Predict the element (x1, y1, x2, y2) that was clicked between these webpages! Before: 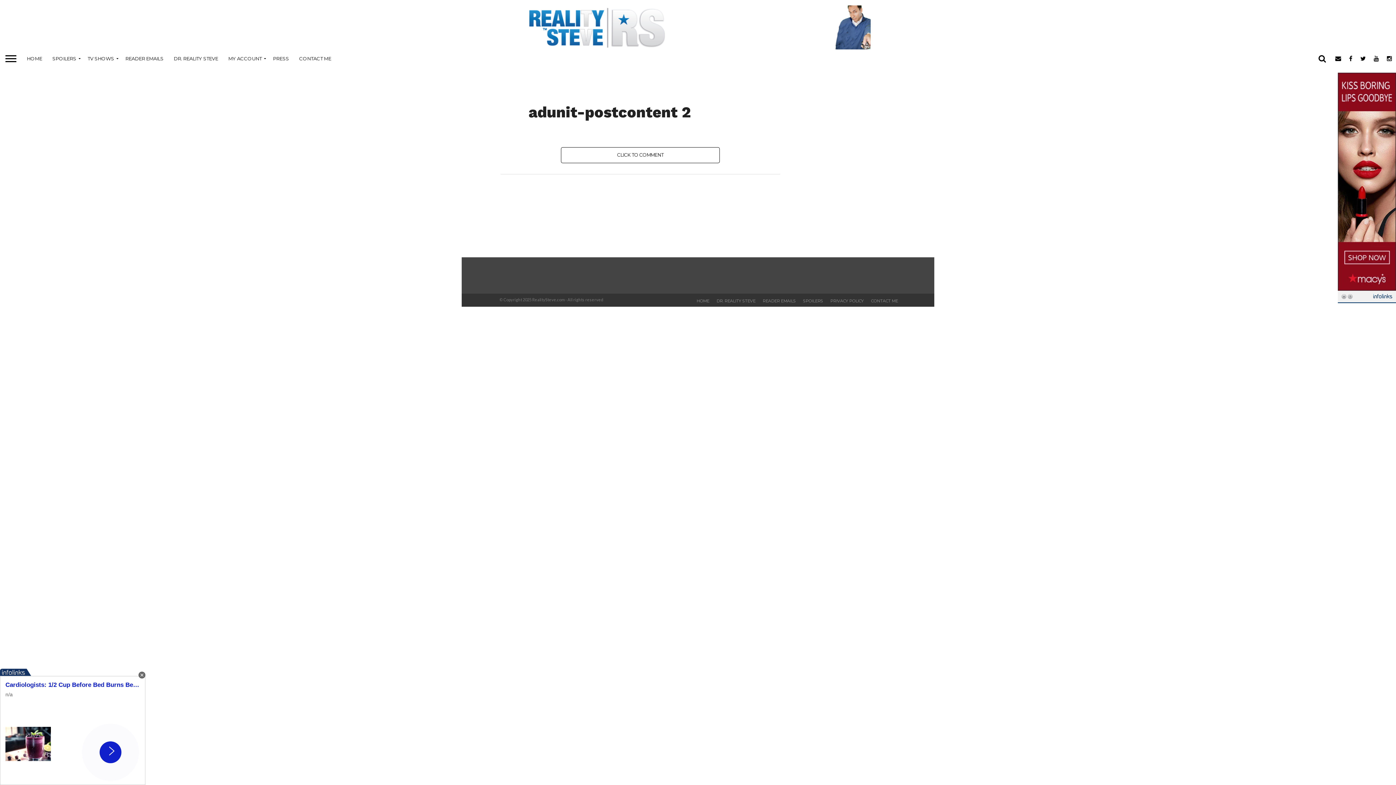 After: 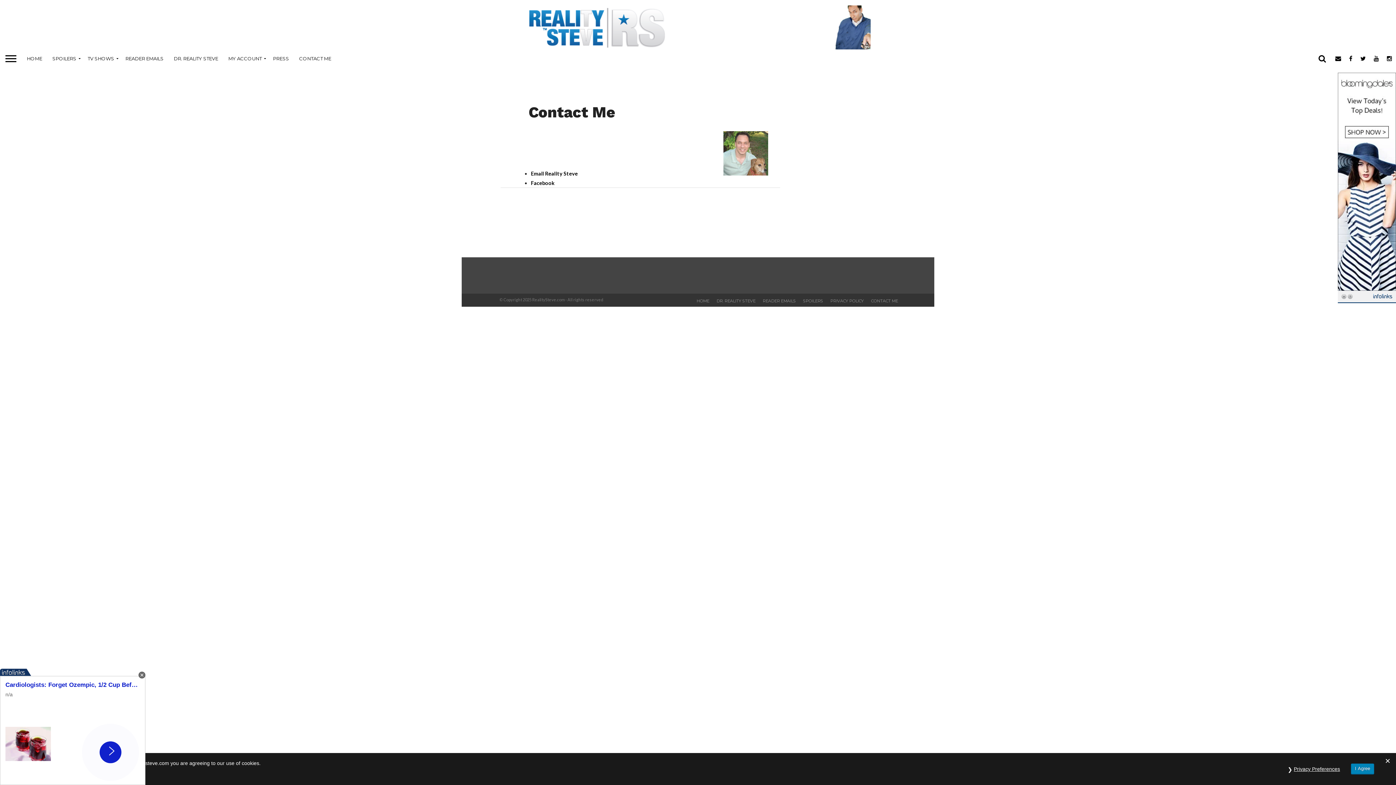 Action: bbox: (294, 49, 336, 67) label: CONTACT ME